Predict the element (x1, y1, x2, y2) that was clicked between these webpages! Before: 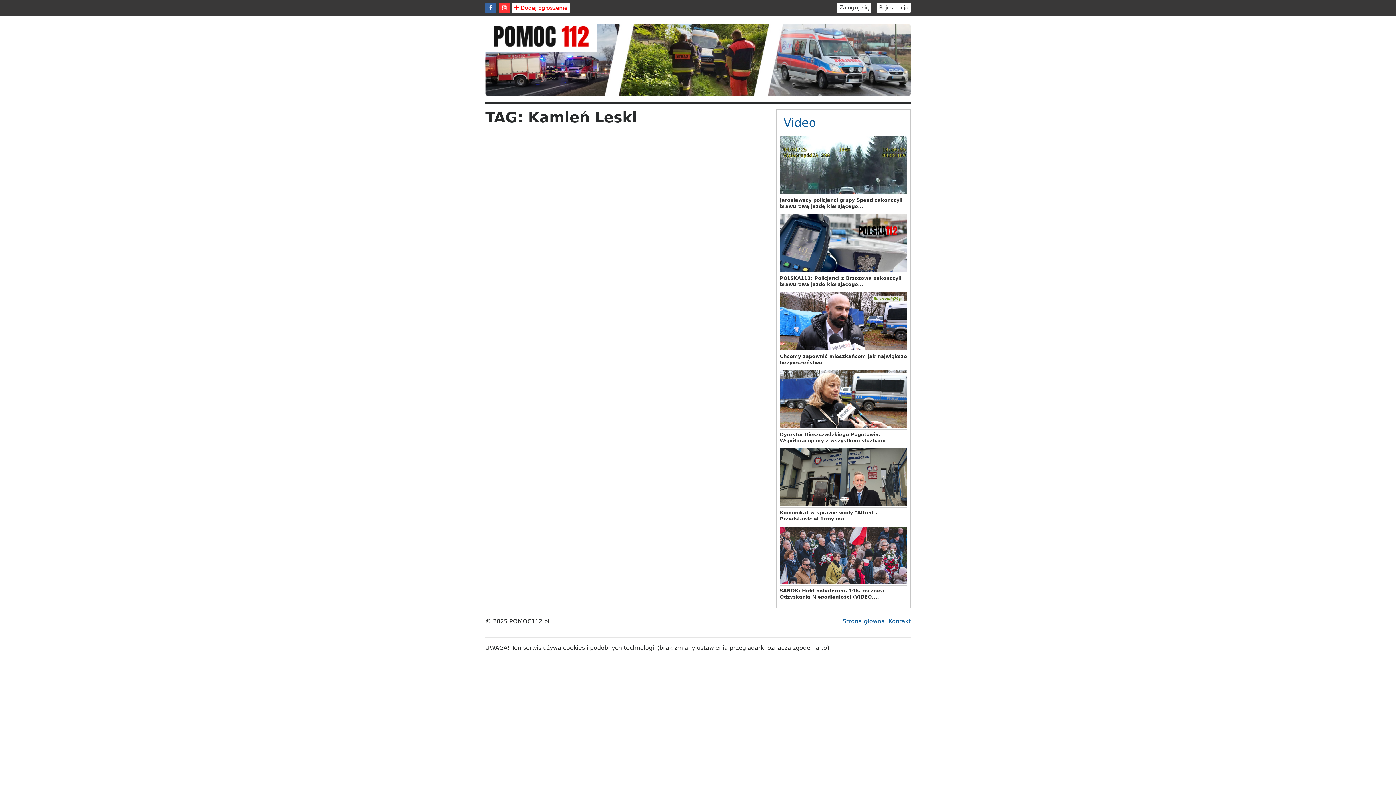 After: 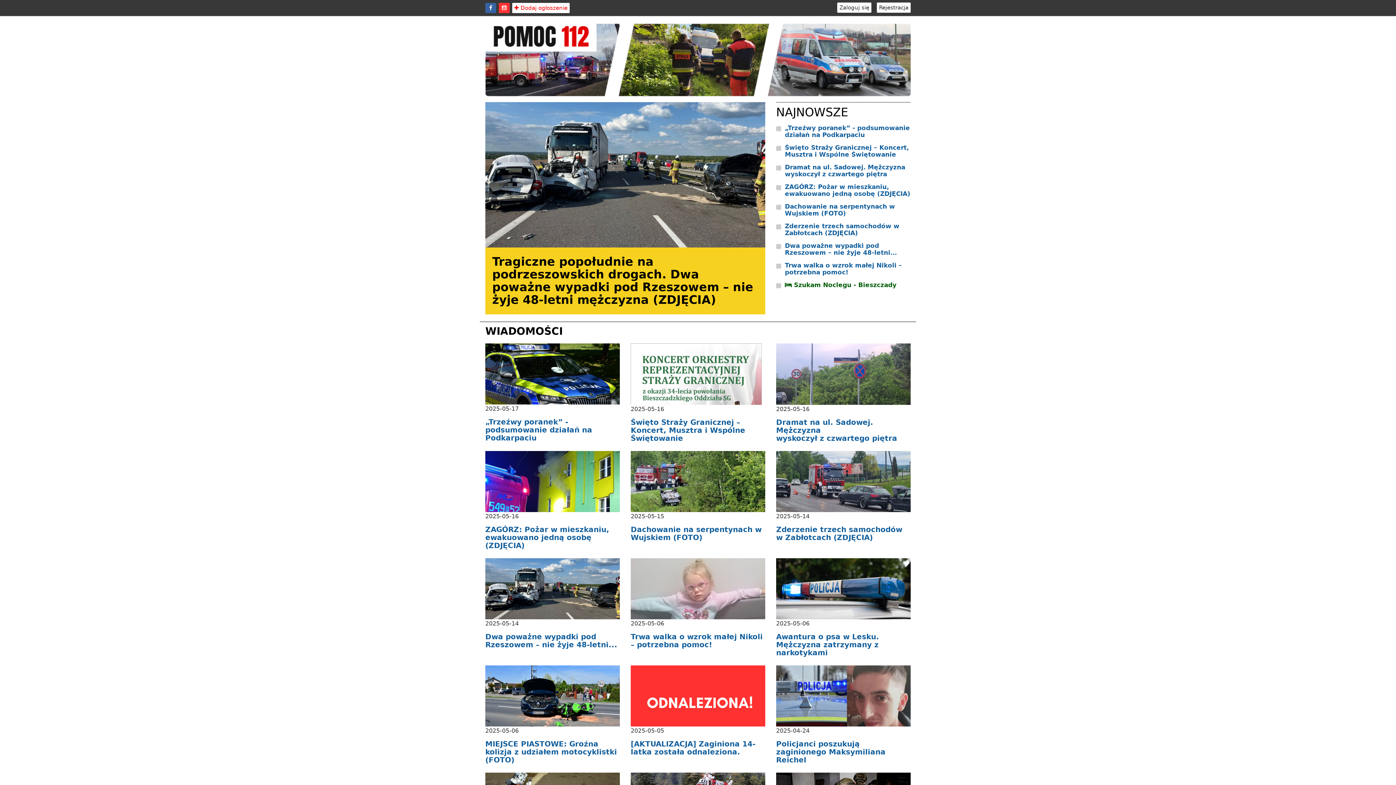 Action: bbox: (842, 618, 885, 624) label: Strona główna